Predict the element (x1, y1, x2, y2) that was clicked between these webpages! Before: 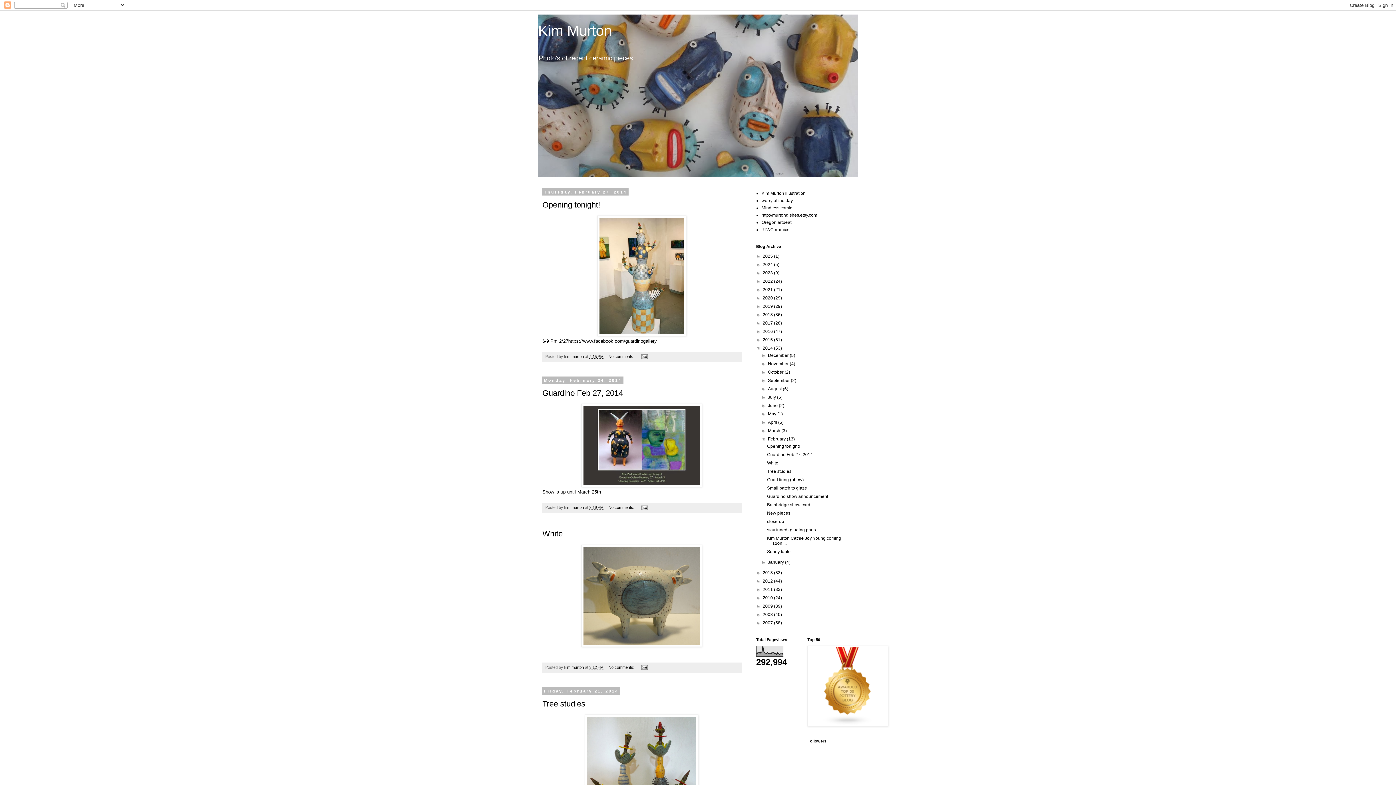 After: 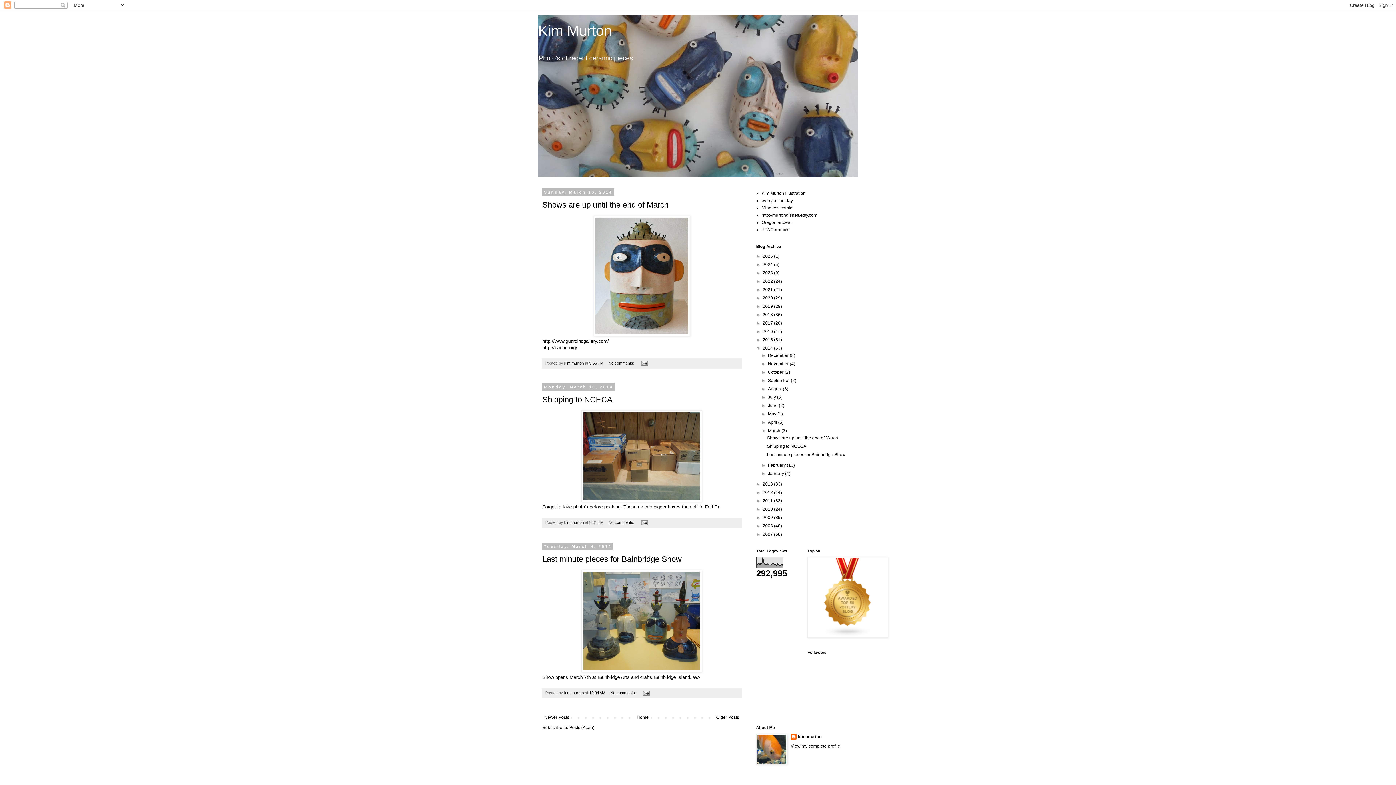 Action: label: March  bbox: (768, 428, 781, 433)